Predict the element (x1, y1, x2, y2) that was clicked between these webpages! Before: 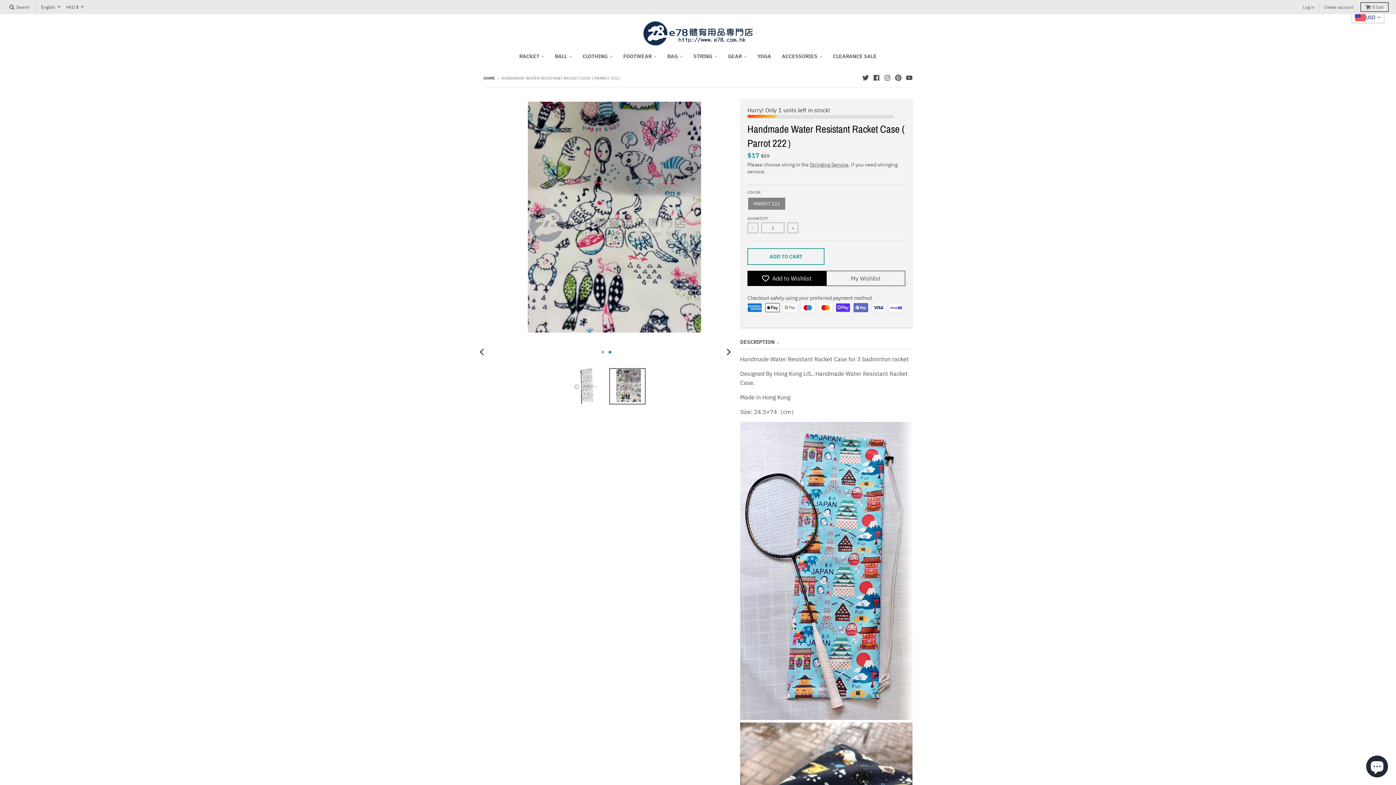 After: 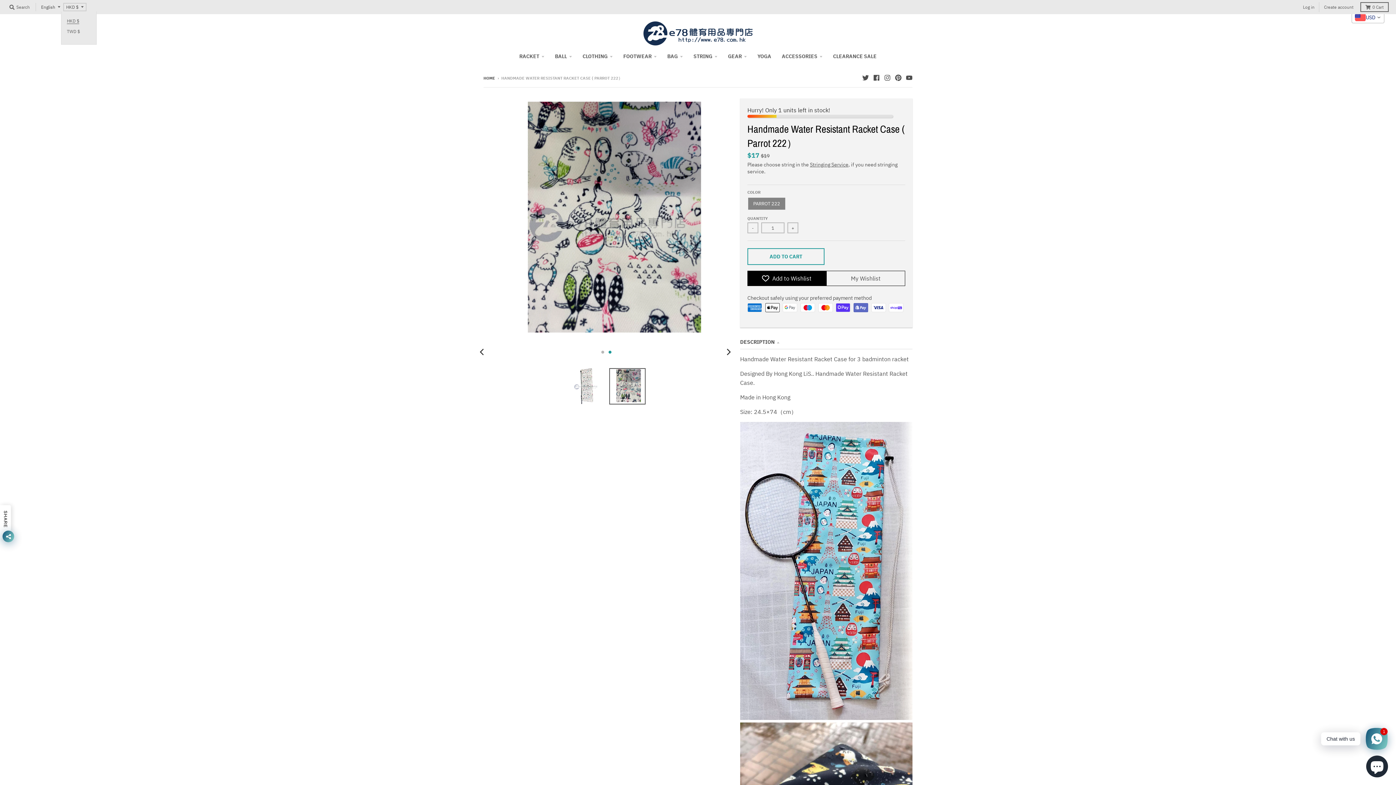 Action: label: HKD $ bbox: (63, 2, 86, 11)